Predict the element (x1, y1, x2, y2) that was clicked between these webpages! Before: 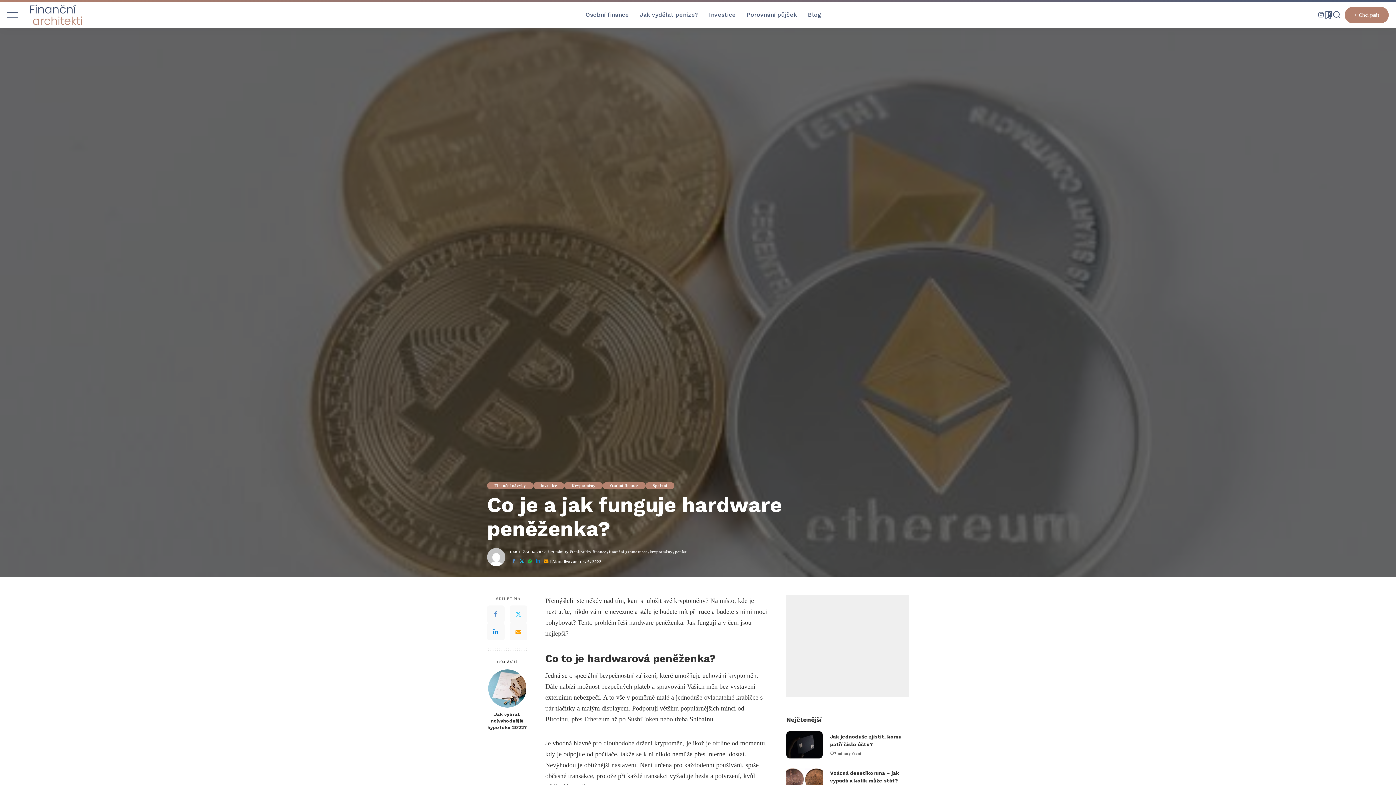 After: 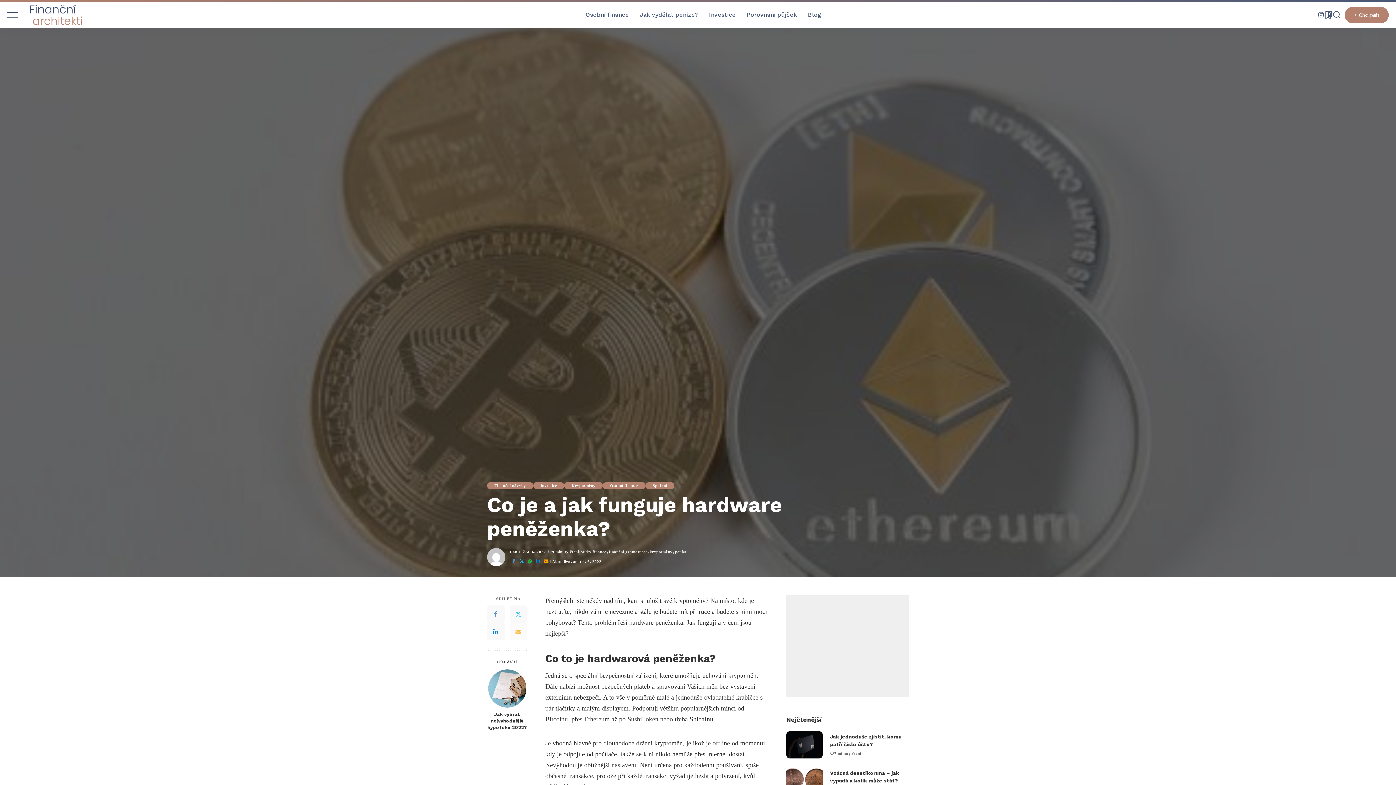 Action: bbox: (509, 623, 527, 640) label: Email